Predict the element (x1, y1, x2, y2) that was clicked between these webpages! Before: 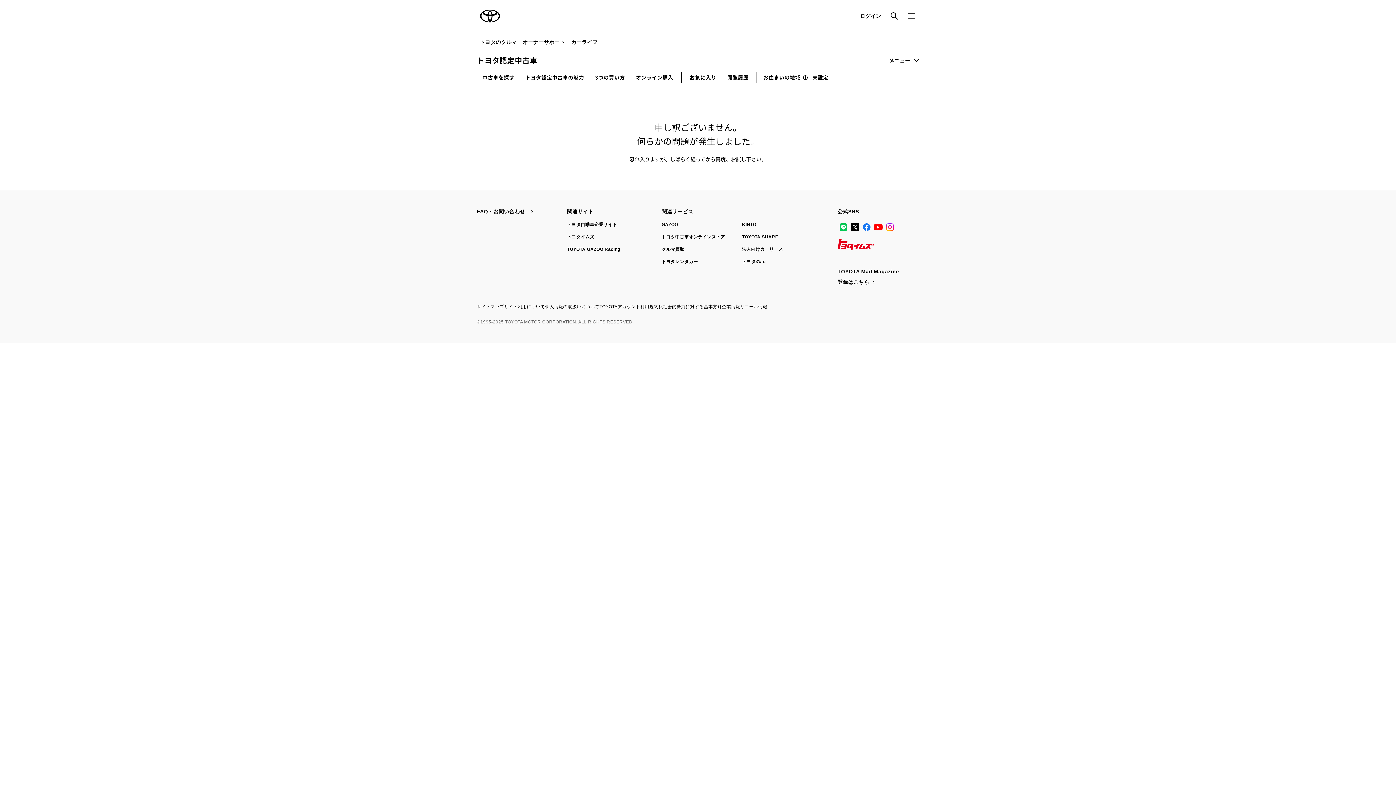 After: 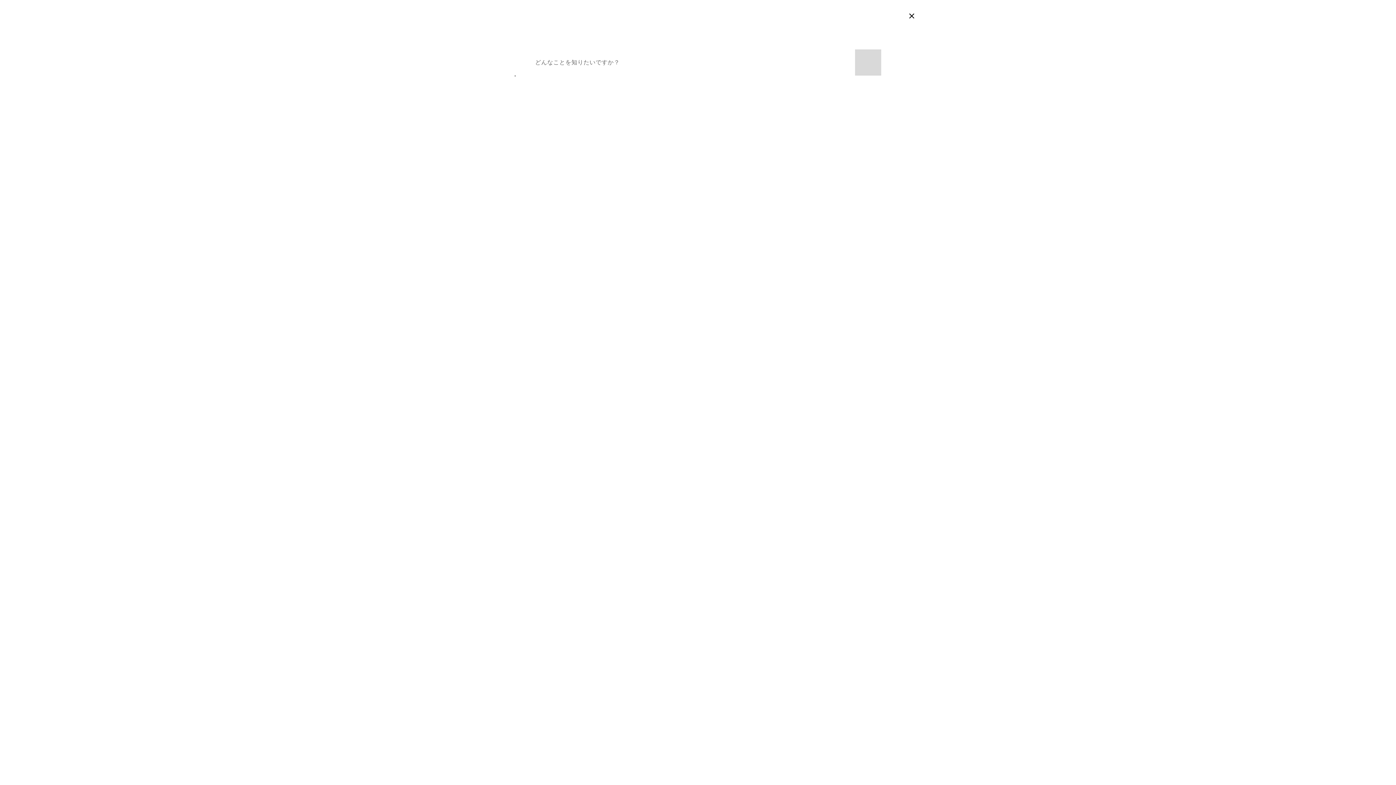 Action: bbox: (888, 10, 900, 21) label: 検索